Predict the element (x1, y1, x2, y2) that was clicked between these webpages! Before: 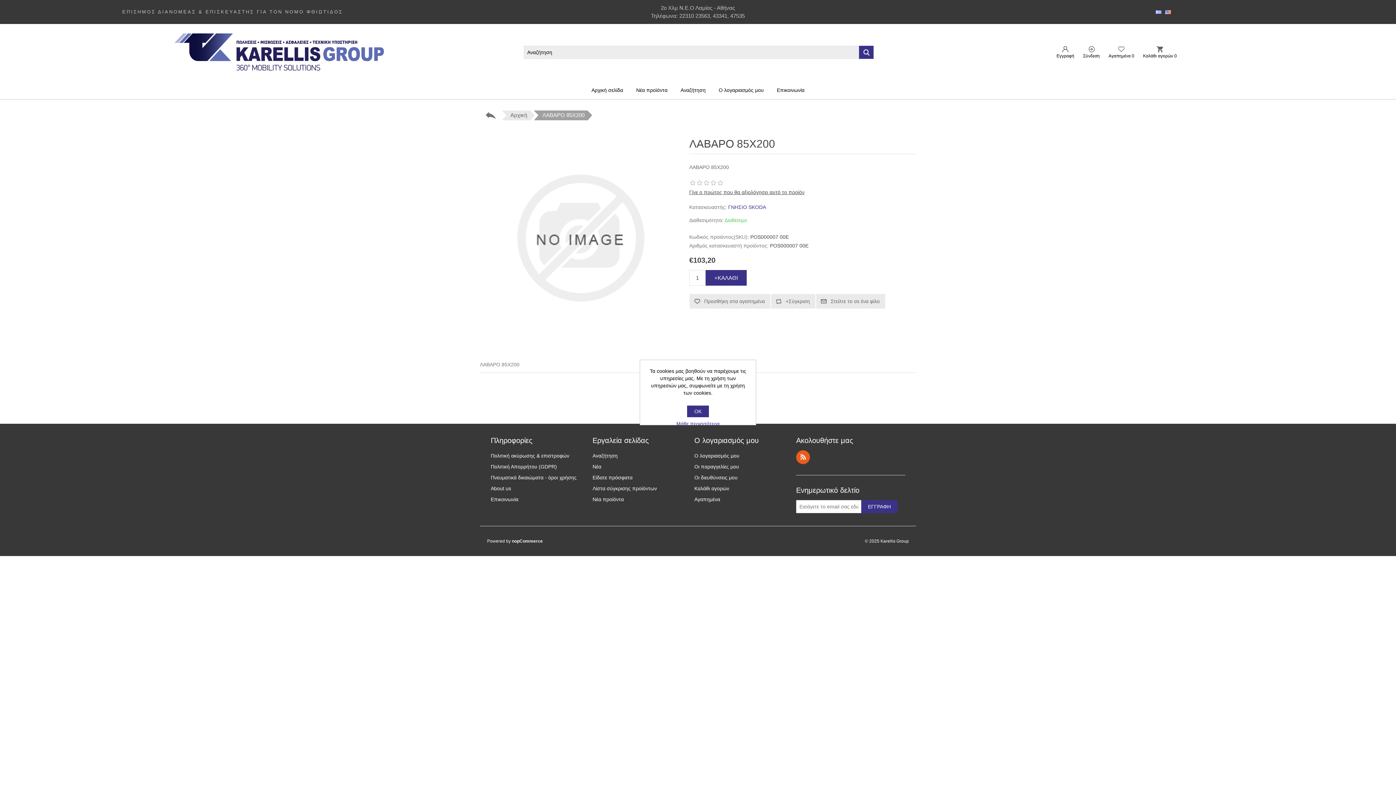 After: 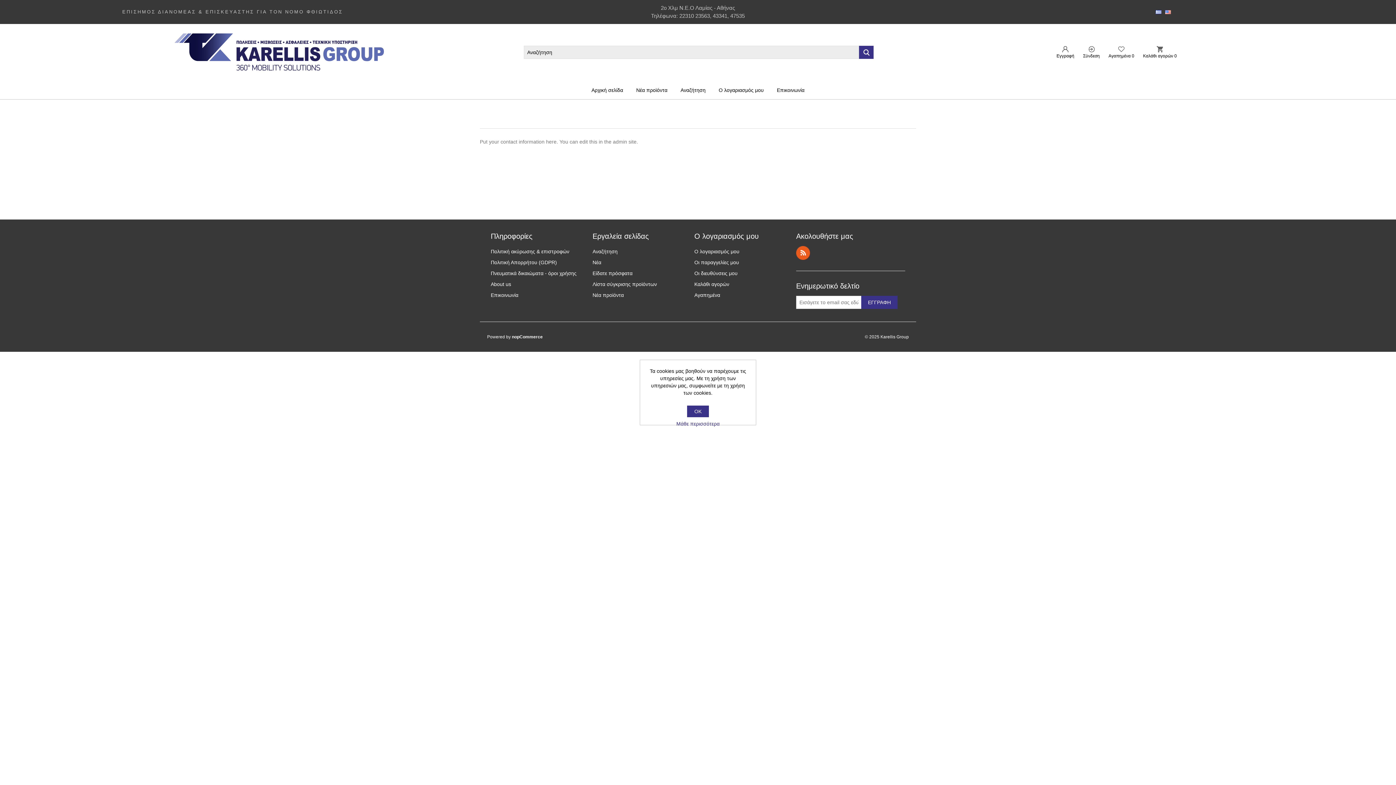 Action: bbox: (773, 80, 808, 99) label: Επικοινωνία